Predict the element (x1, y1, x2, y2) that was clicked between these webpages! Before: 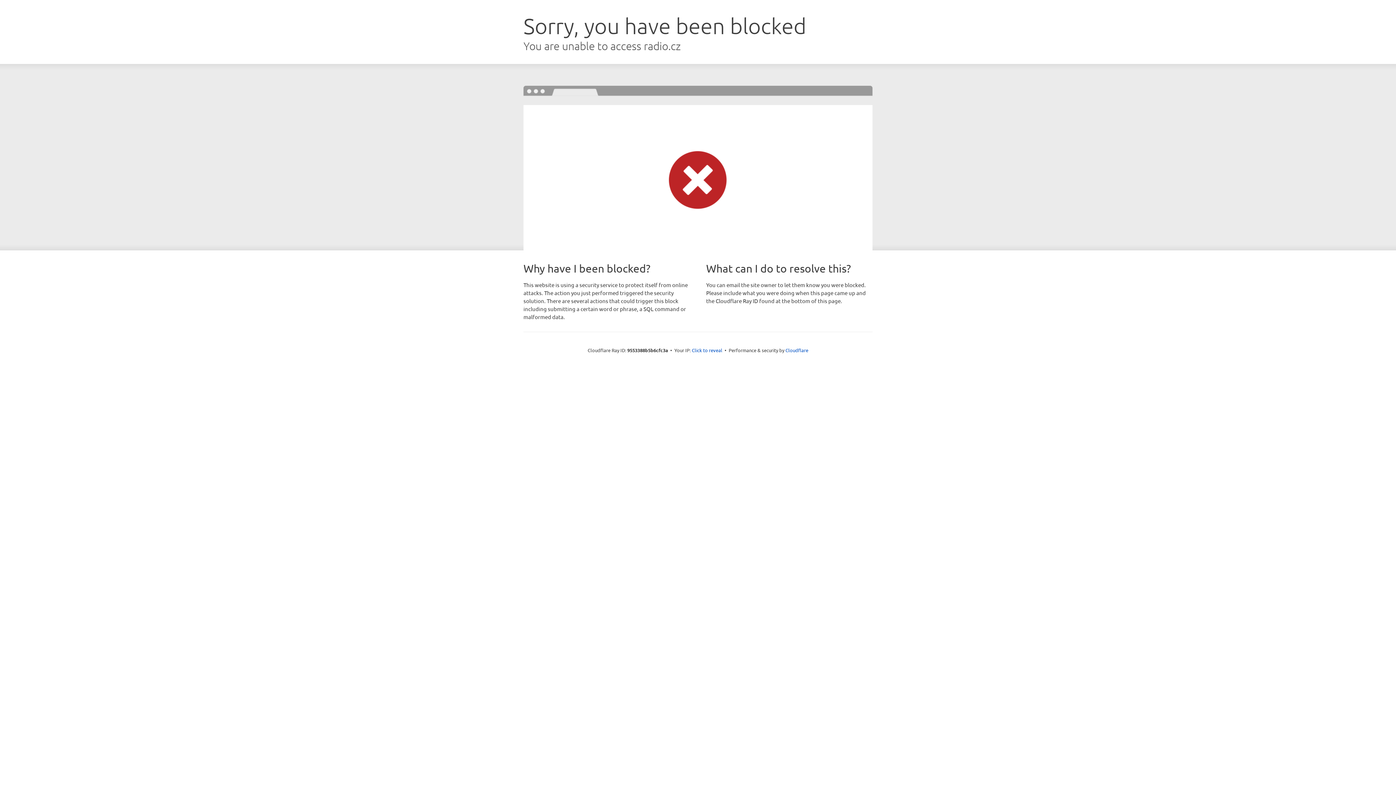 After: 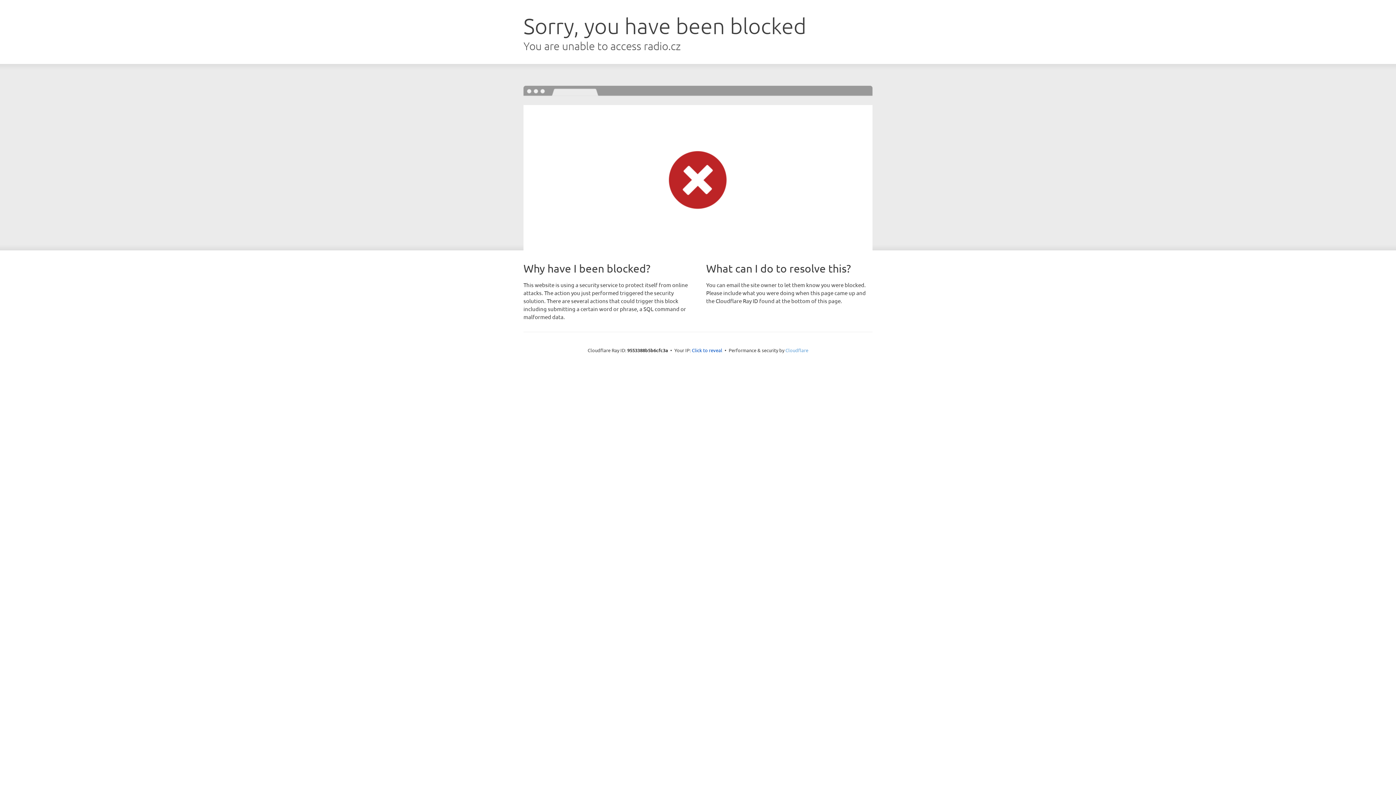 Action: bbox: (785, 347, 808, 353) label: Cloudflare